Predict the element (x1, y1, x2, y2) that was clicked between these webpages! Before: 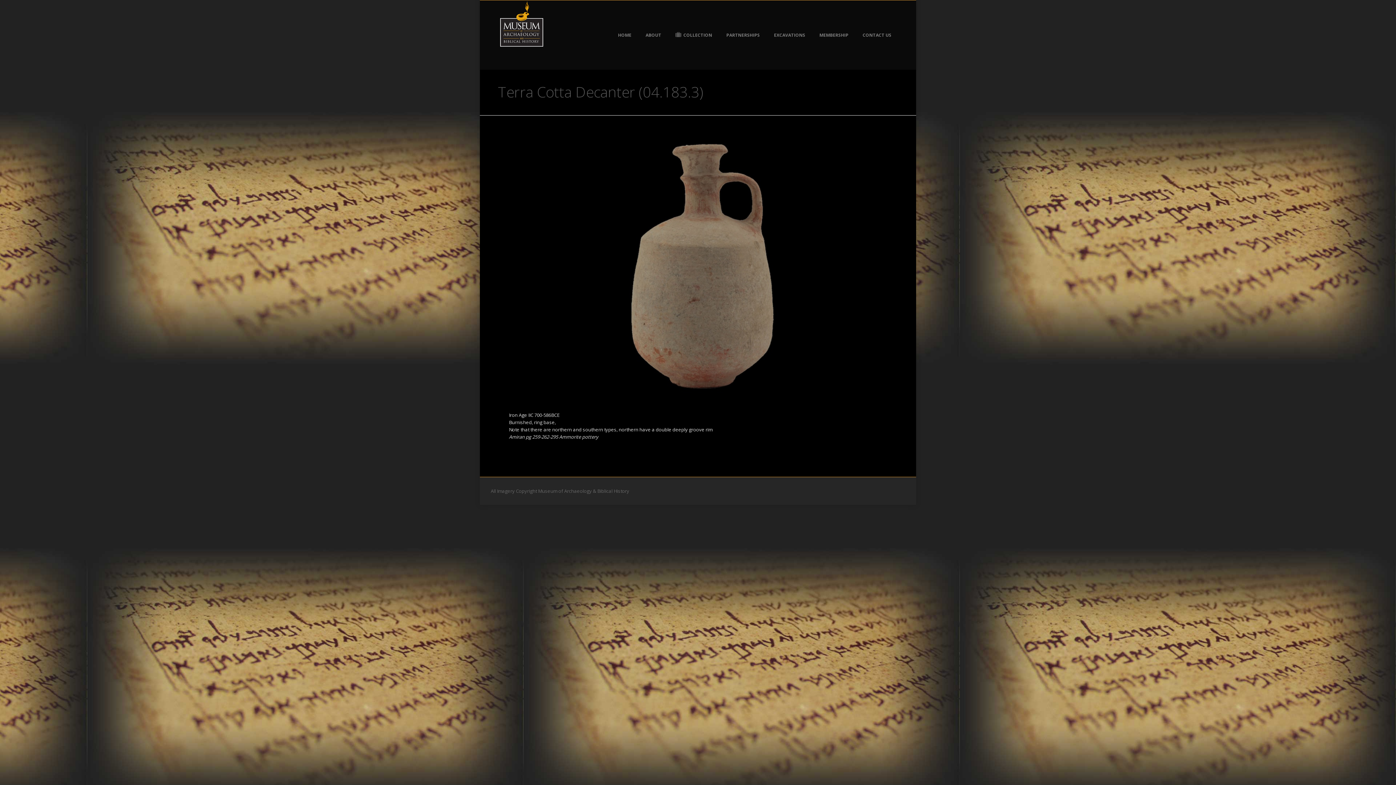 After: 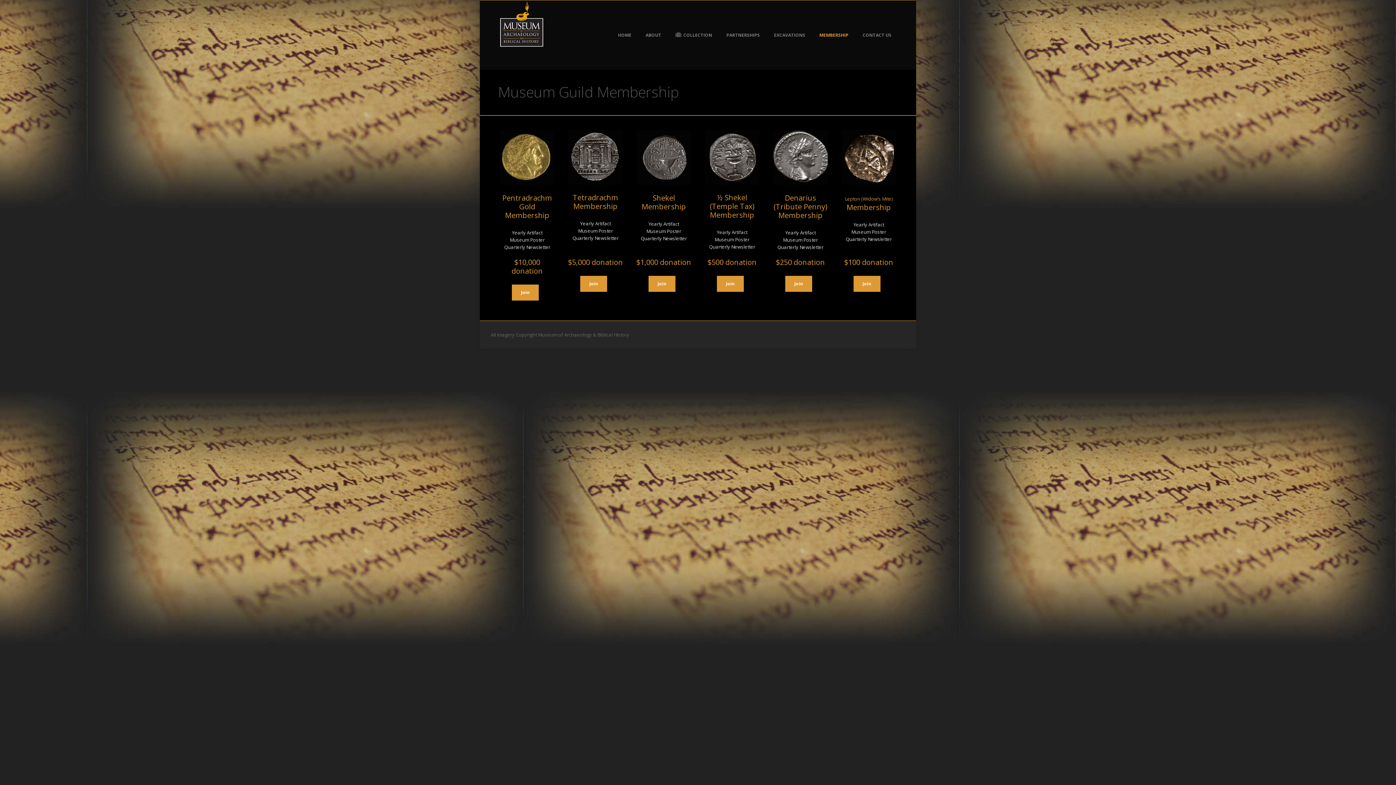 Action: bbox: (813, 0, 854, 69) label: MEMBERSHIP